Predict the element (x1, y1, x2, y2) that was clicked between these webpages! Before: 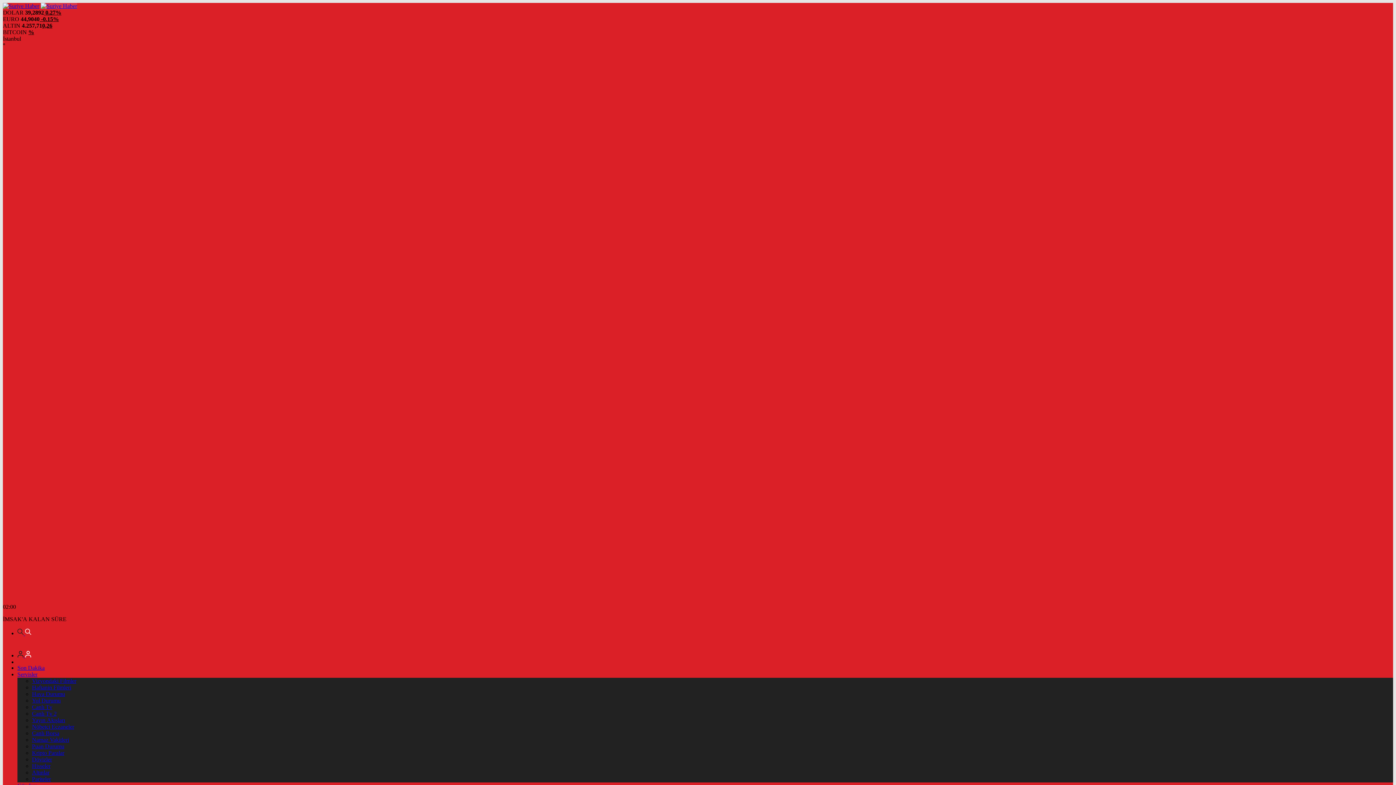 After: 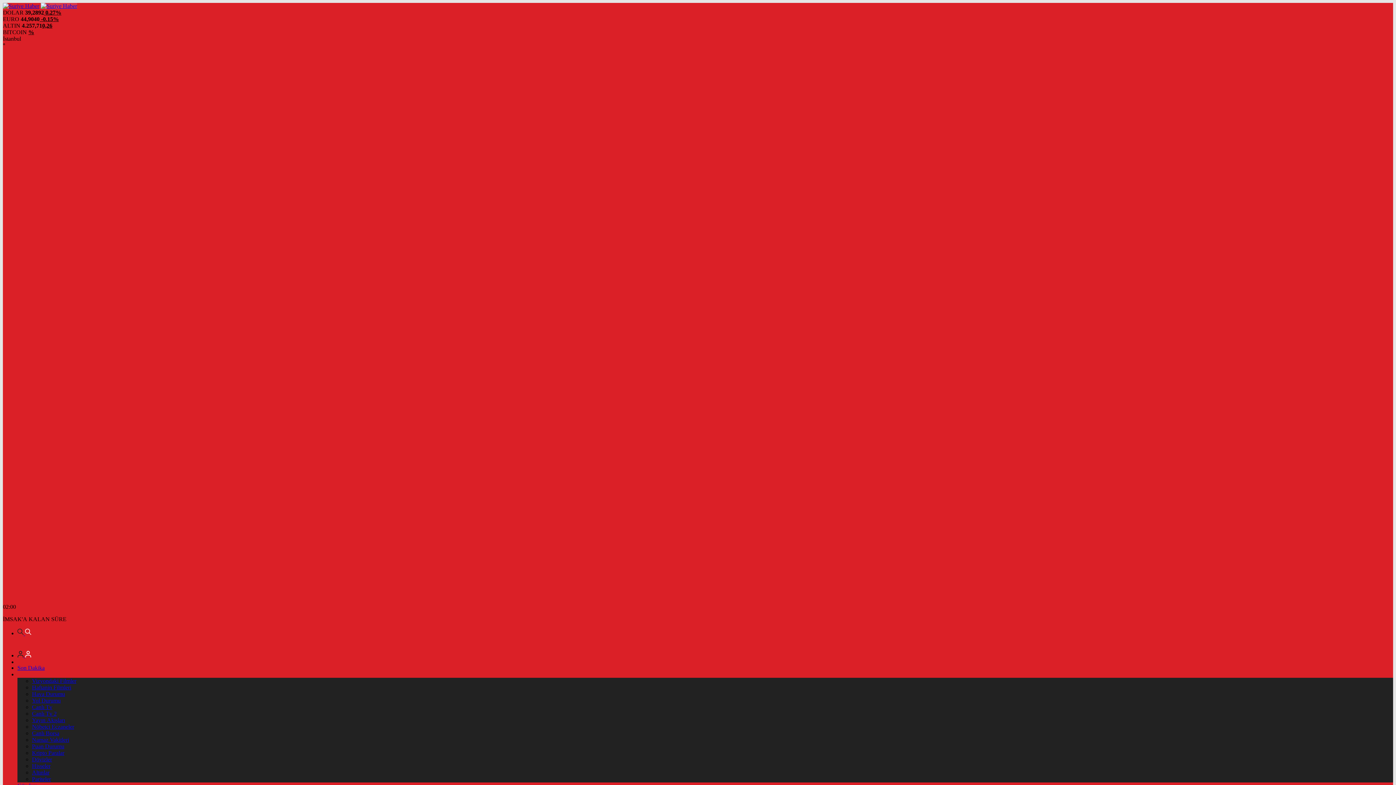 Action: bbox: (17, 671, 37, 677) label: Servisler